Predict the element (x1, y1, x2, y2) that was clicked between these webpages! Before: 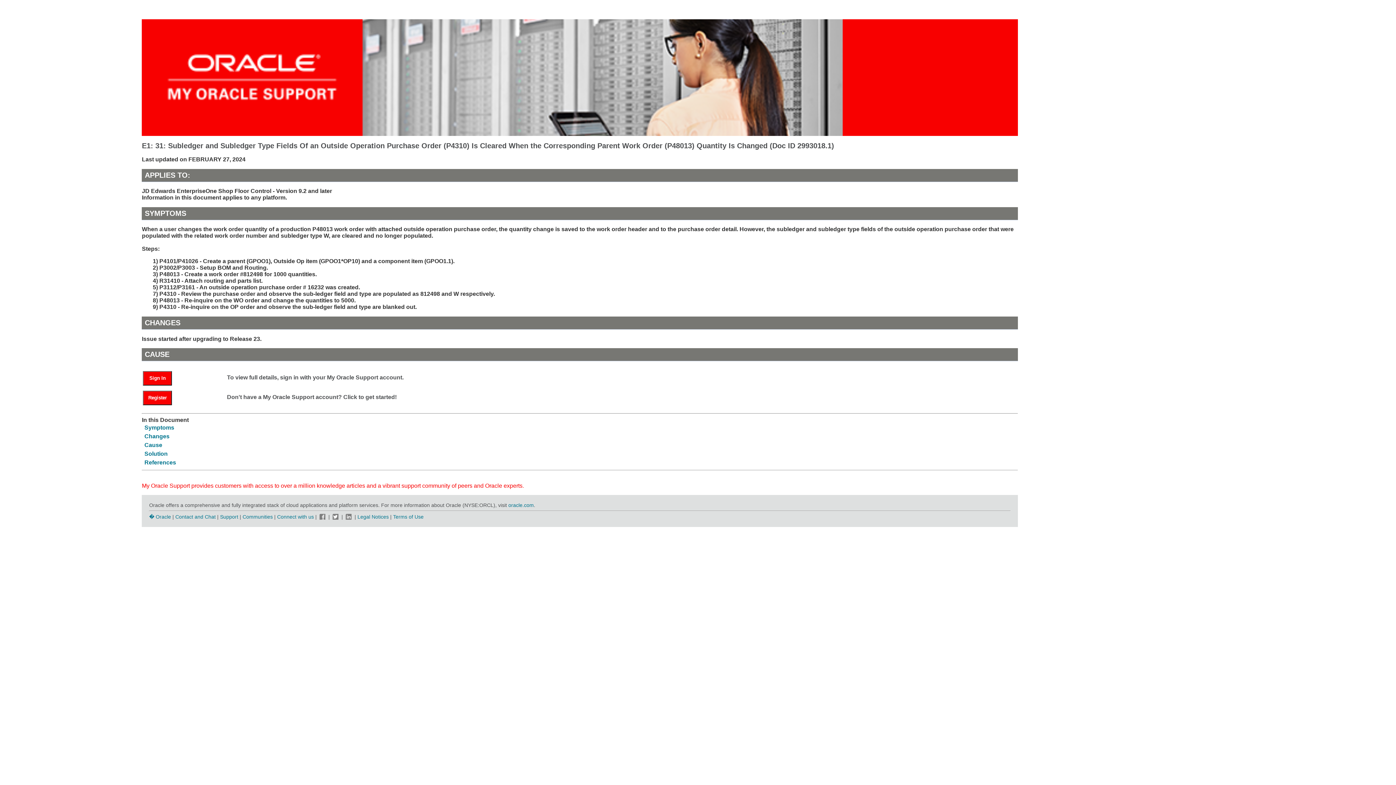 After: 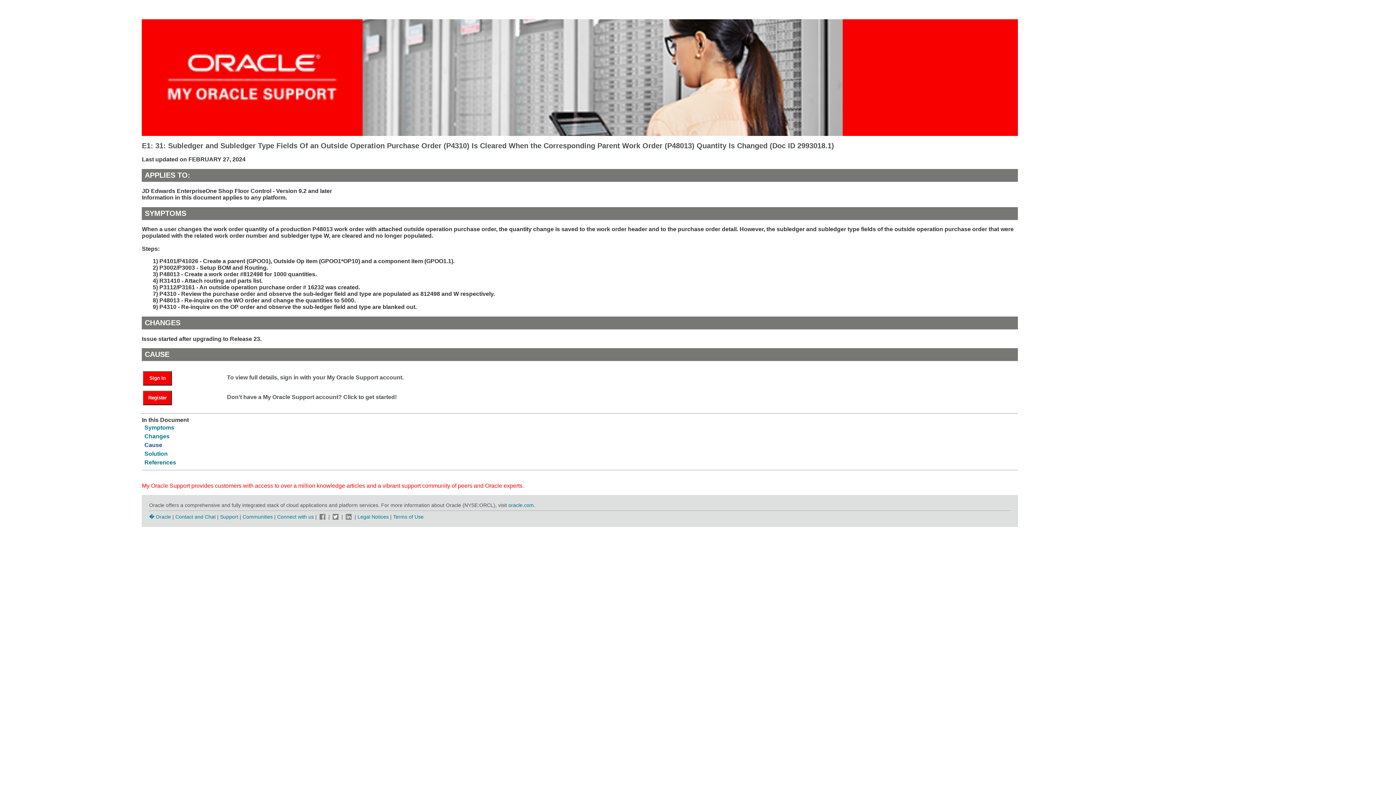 Action: bbox: (144, 442, 162, 448) label: Cause